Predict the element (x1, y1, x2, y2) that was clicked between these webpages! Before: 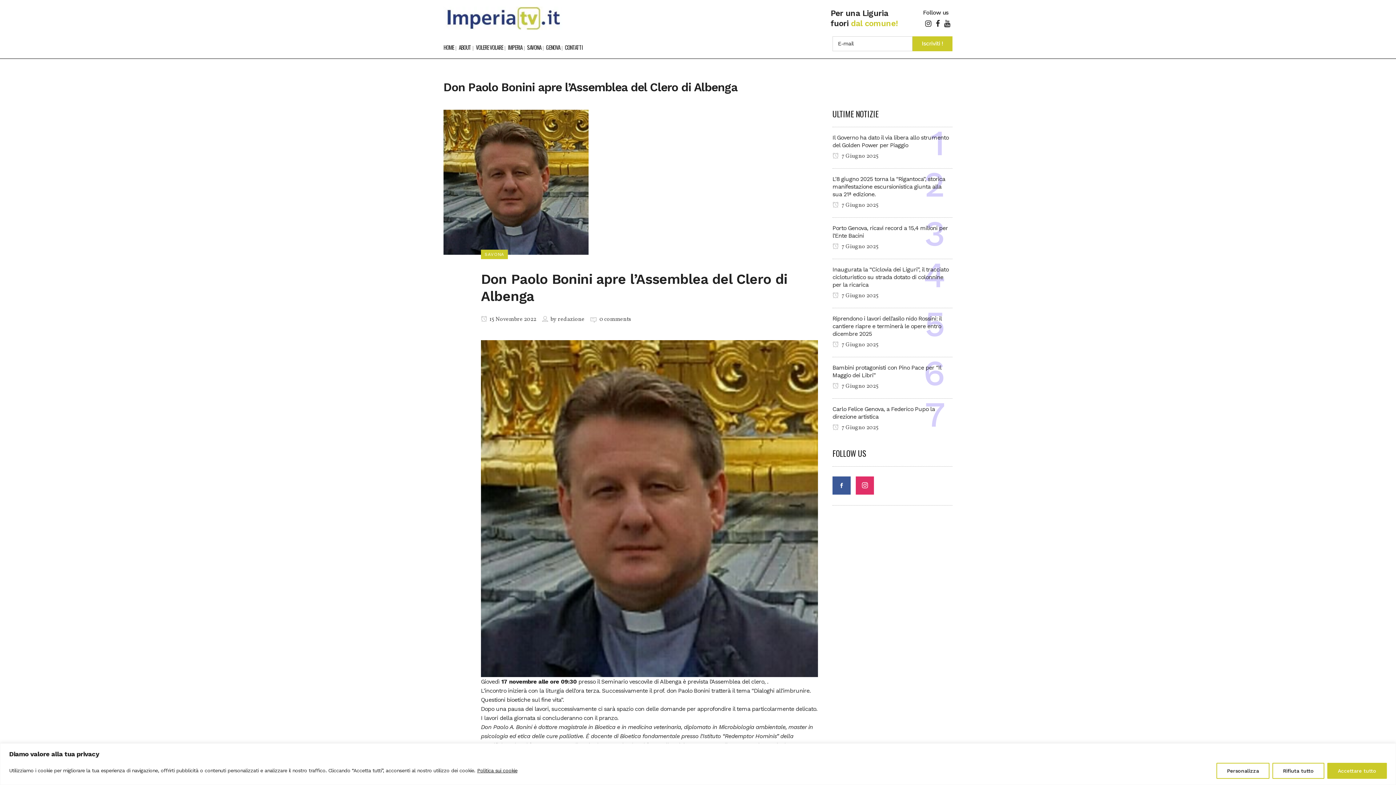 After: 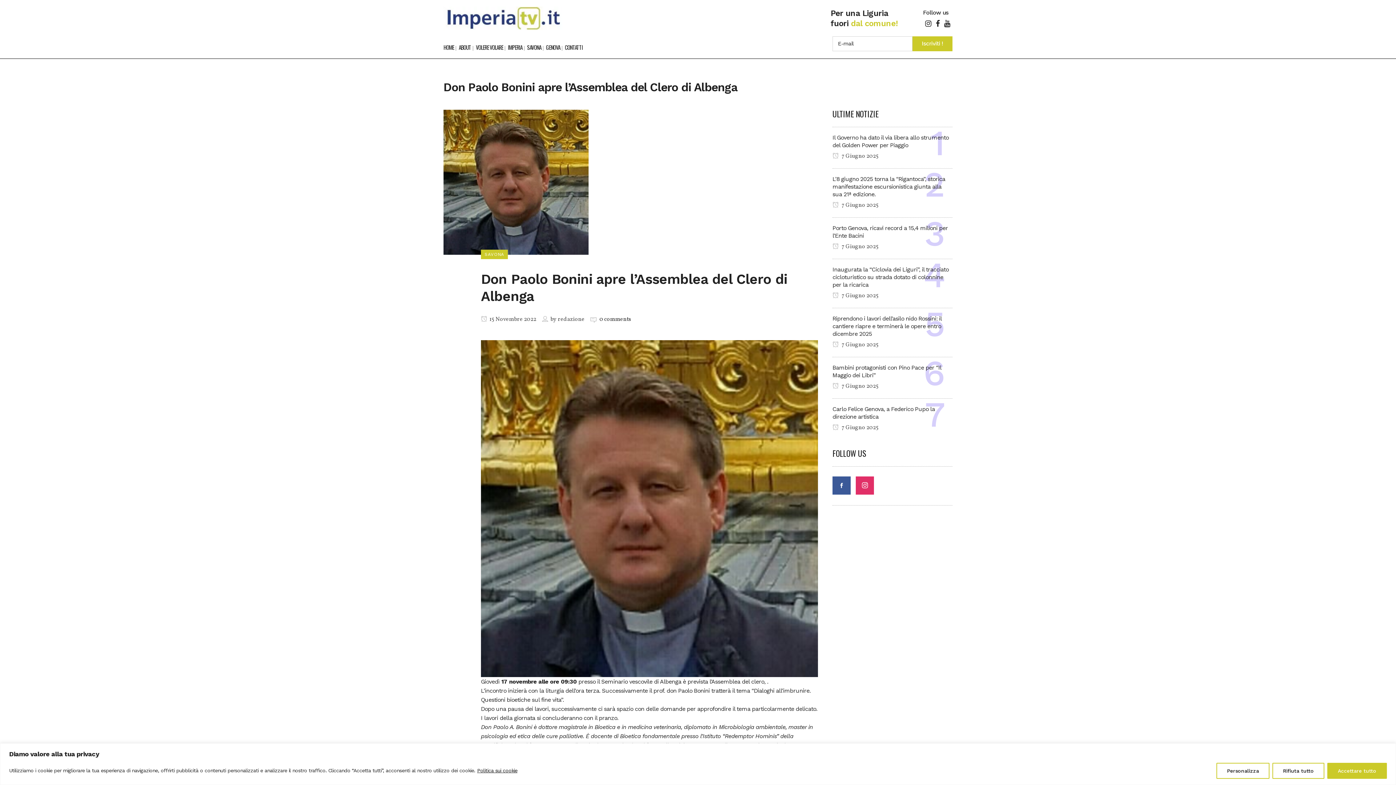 Action: label: 0 comments bbox: (599, 315, 631, 323)